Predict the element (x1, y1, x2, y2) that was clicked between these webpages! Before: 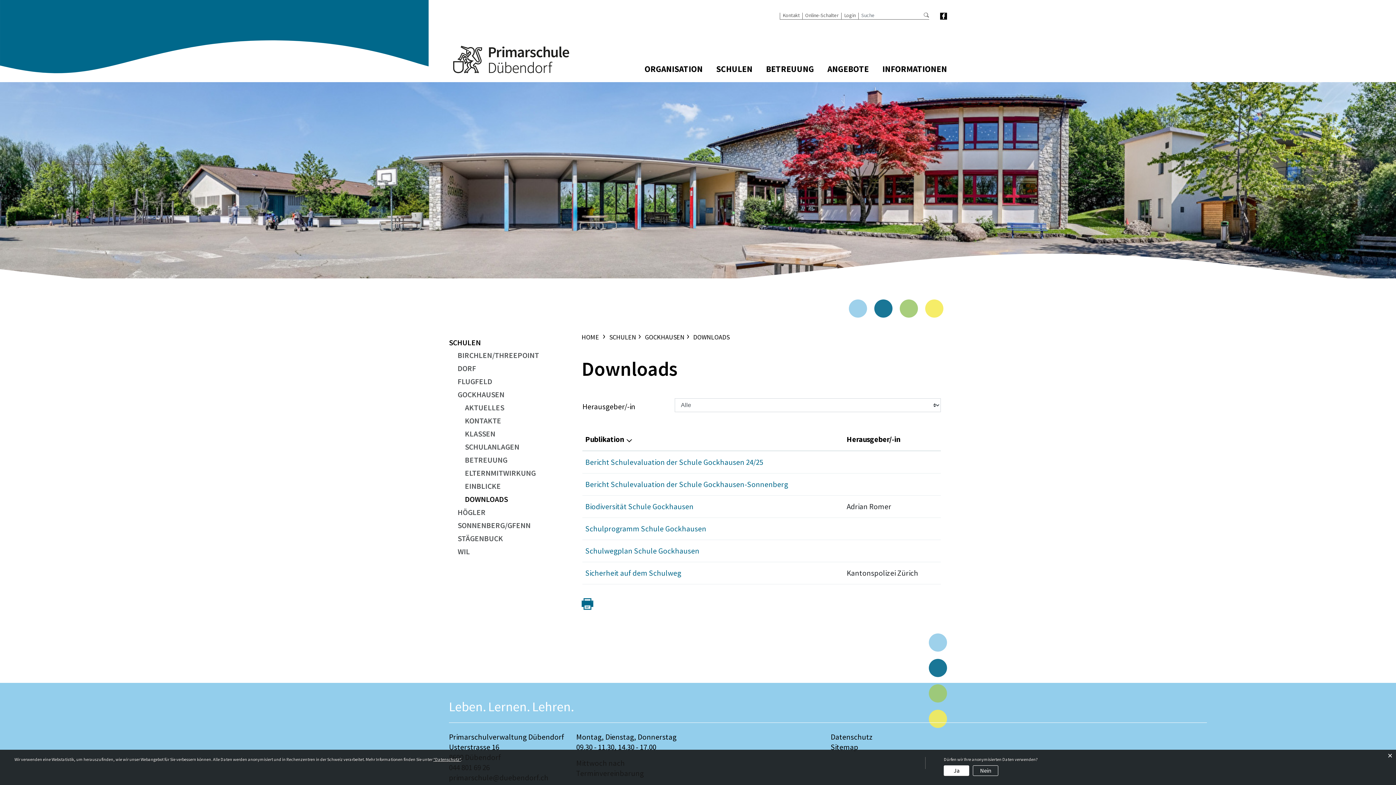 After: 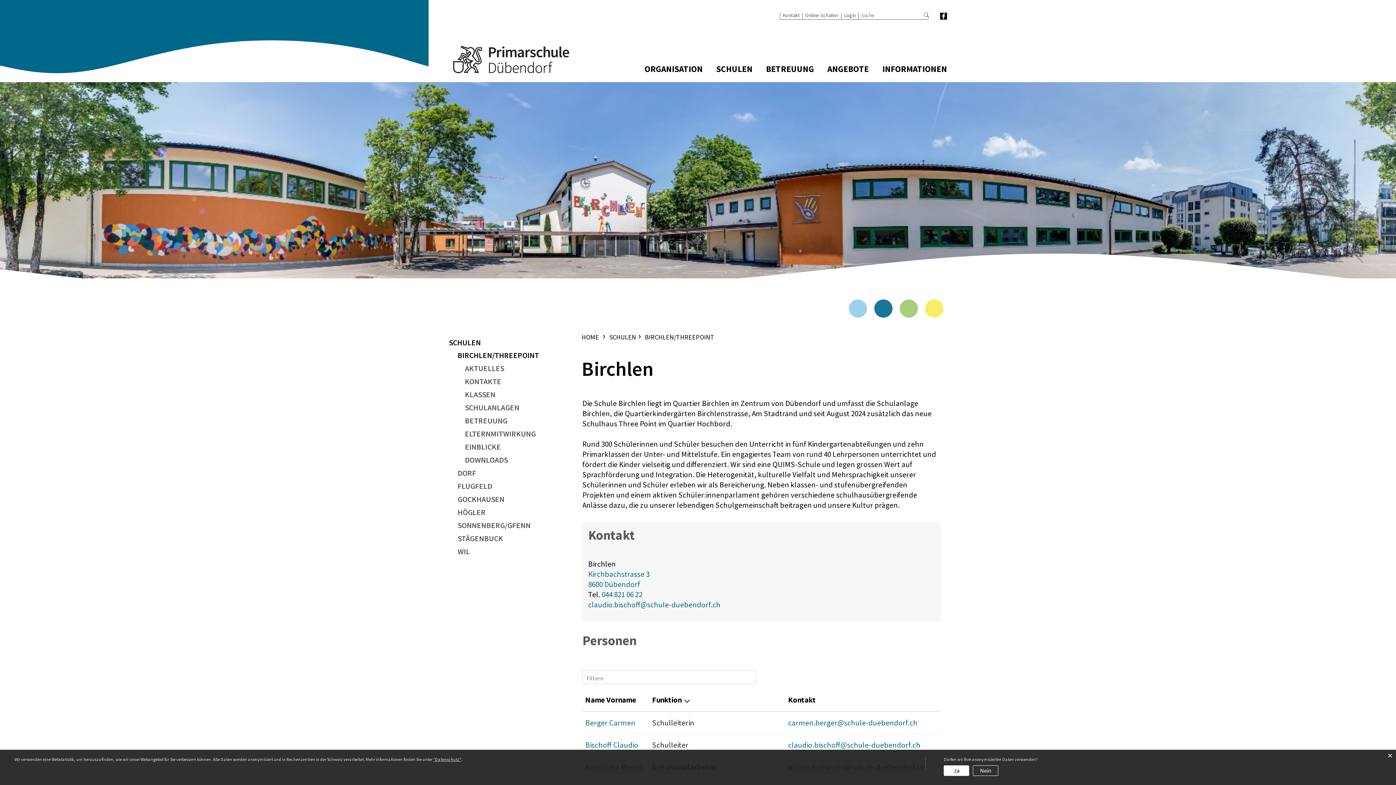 Action: label: SCHULEN bbox: (716, 64, 752, 74)